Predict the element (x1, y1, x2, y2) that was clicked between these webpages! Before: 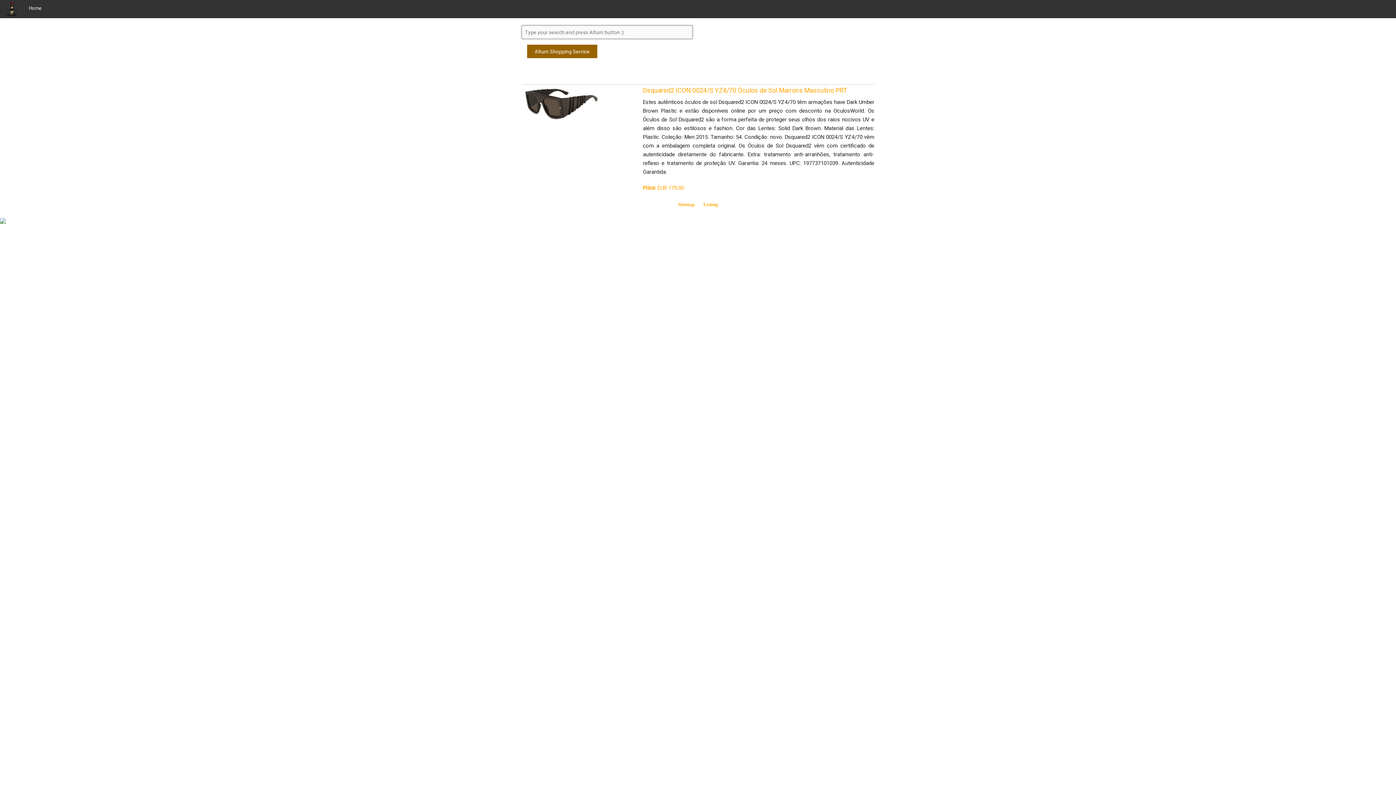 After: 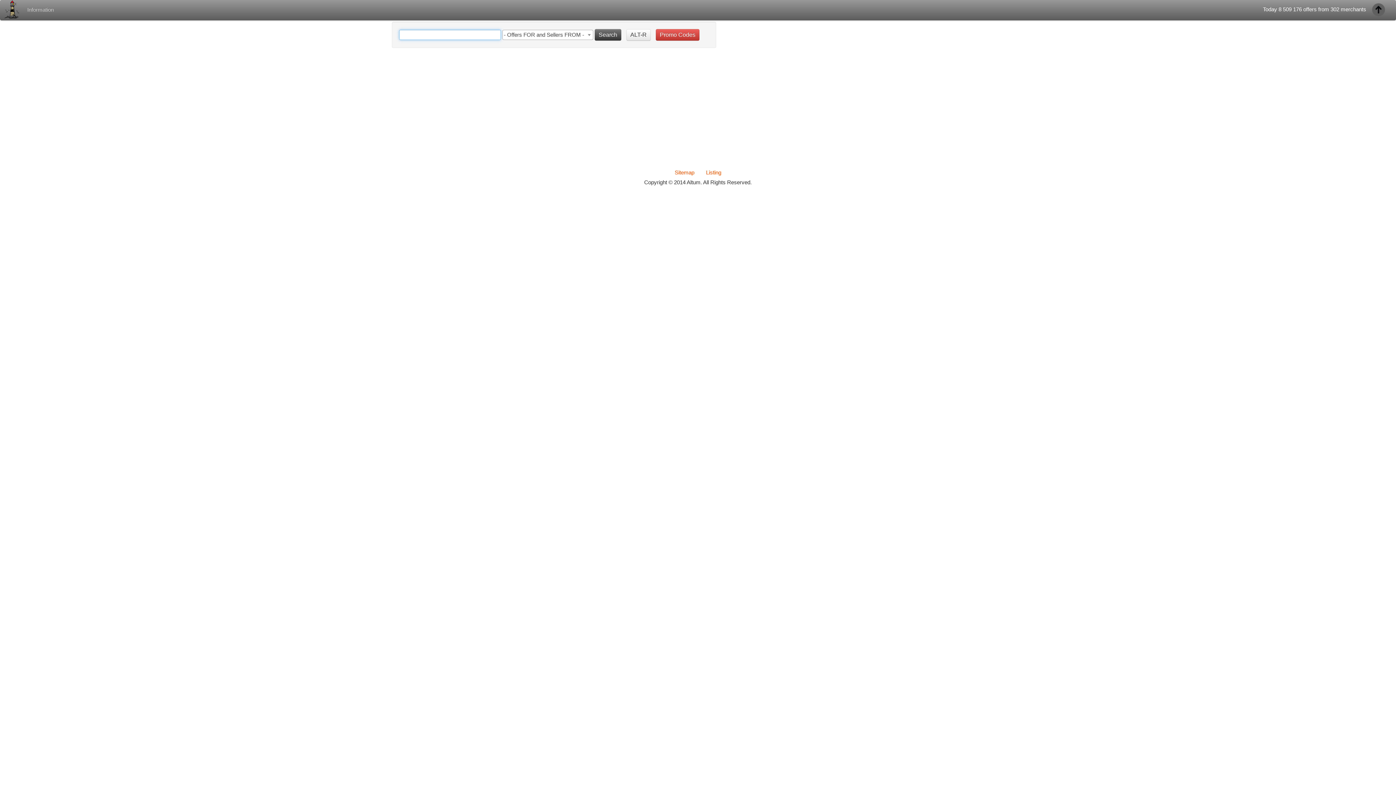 Action: bbox: (0, 0, 23, 16)